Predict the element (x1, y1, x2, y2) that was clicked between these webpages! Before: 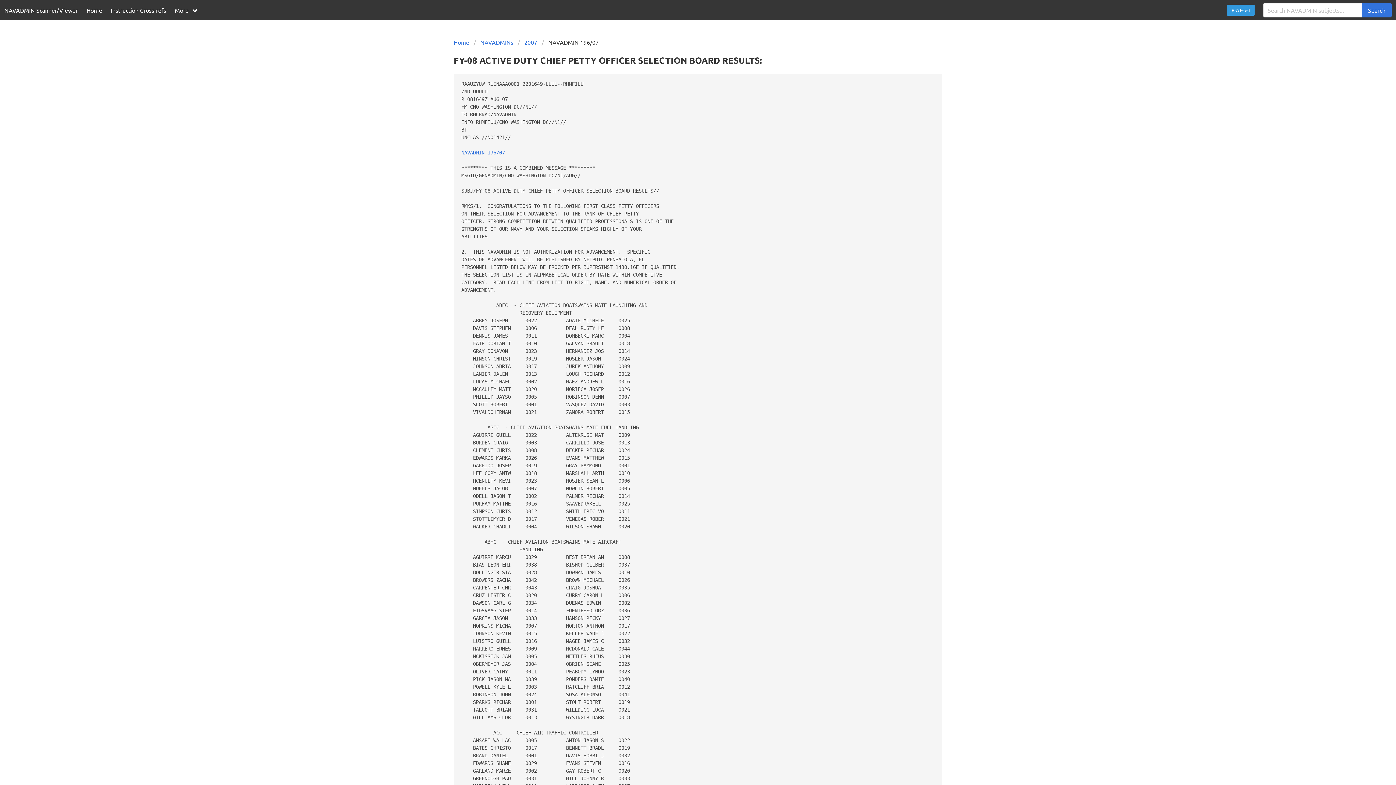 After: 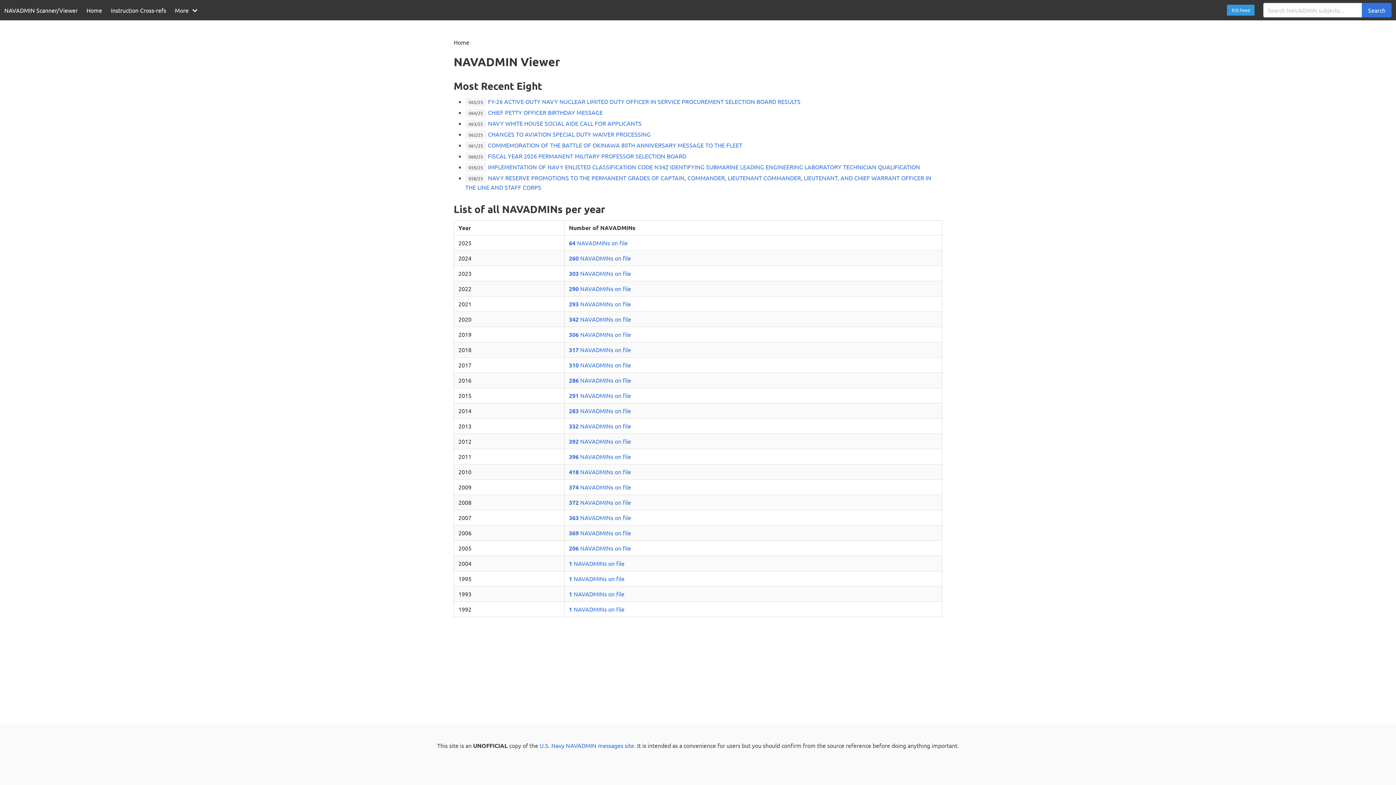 Action: bbox: (82, 0, 106, 20) label: Home